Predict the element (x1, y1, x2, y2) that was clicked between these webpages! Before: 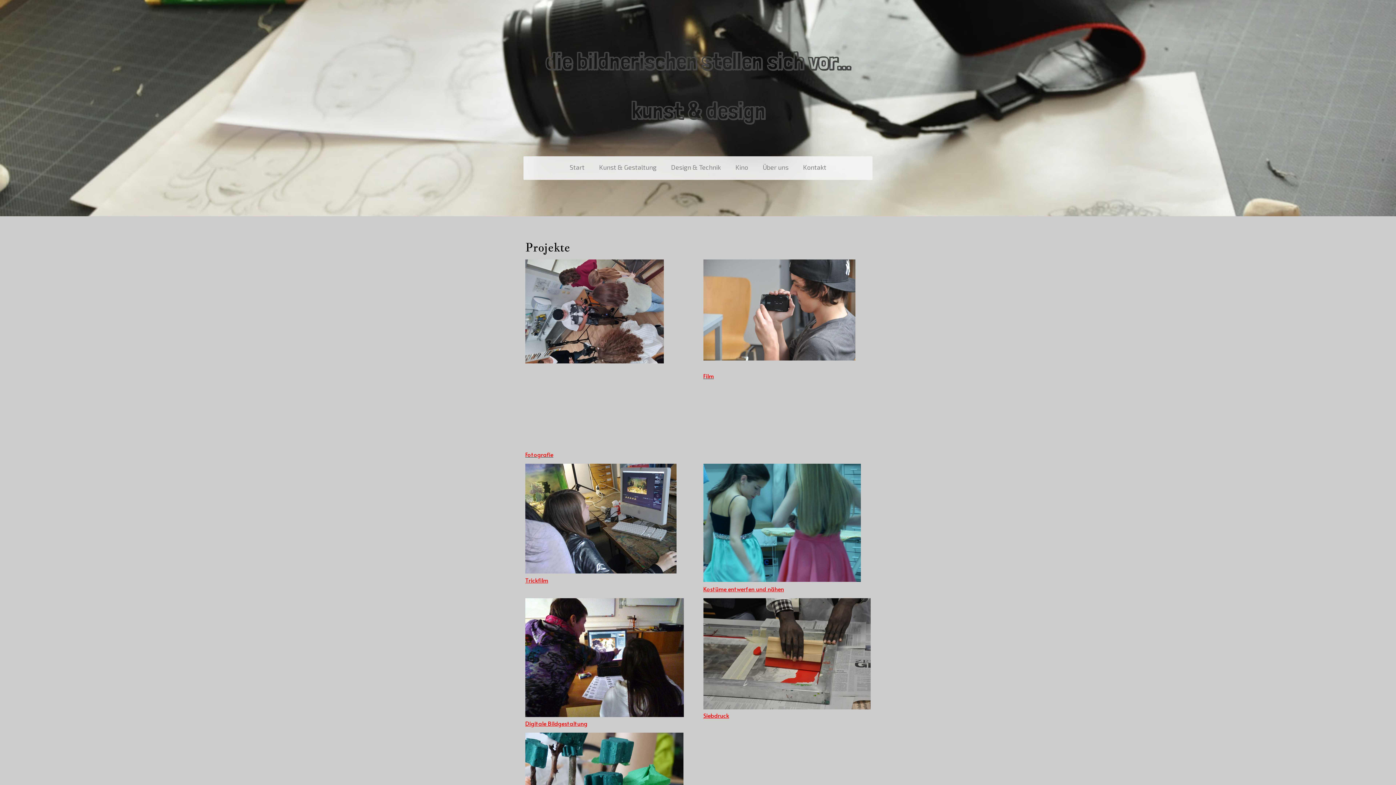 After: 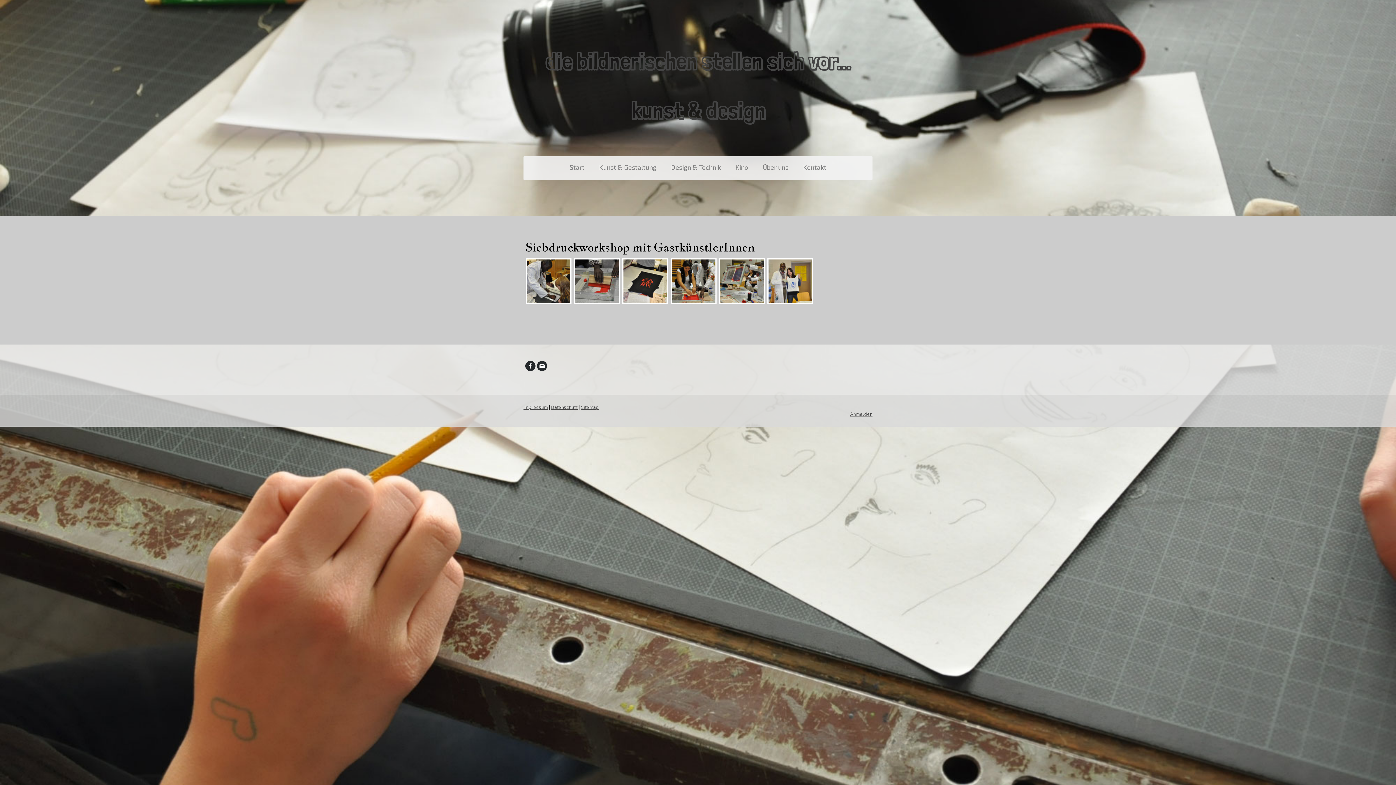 Action: bbox: (703, 711, 729, 719) label: Siebdruck